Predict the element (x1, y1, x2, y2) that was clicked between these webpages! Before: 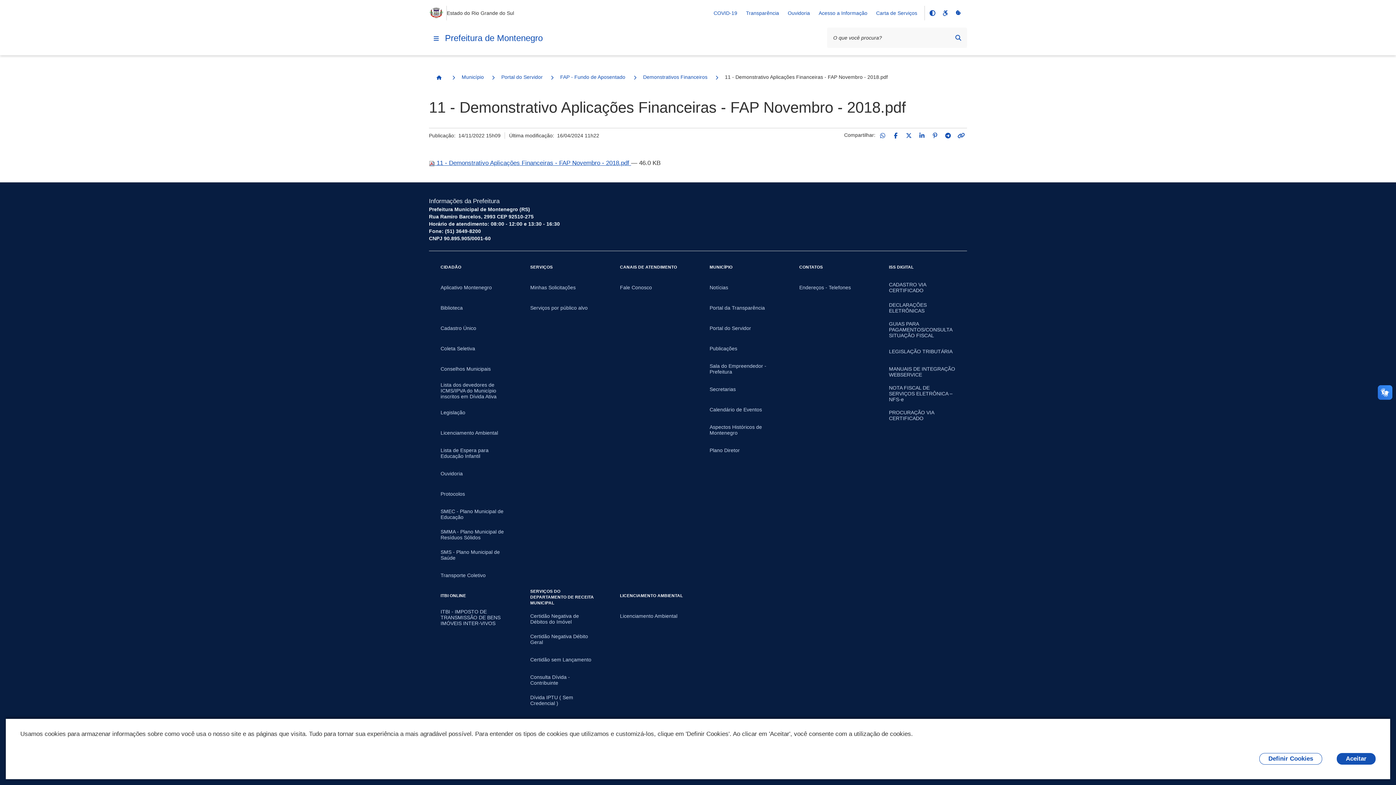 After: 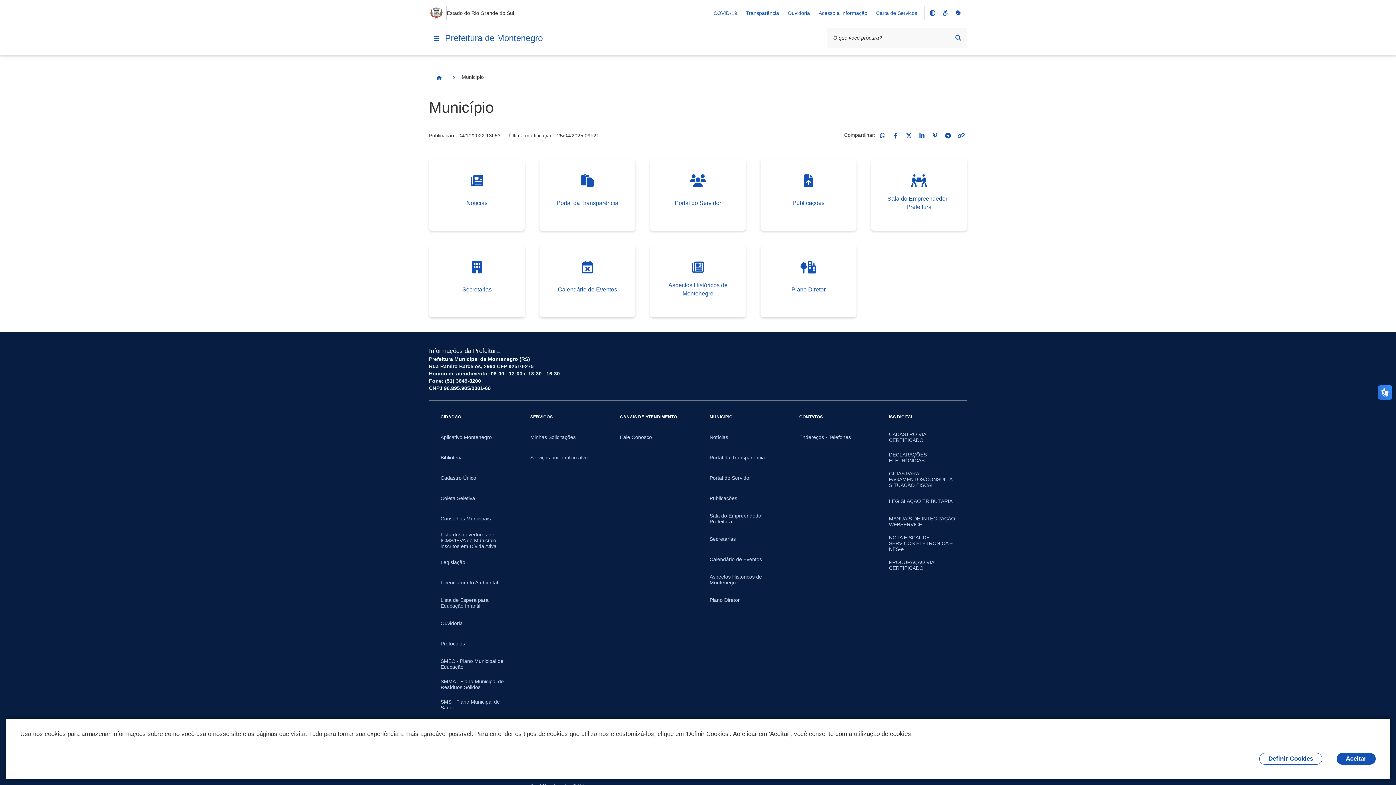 Action: label: Município bbox: (461, 73, 484, 80)